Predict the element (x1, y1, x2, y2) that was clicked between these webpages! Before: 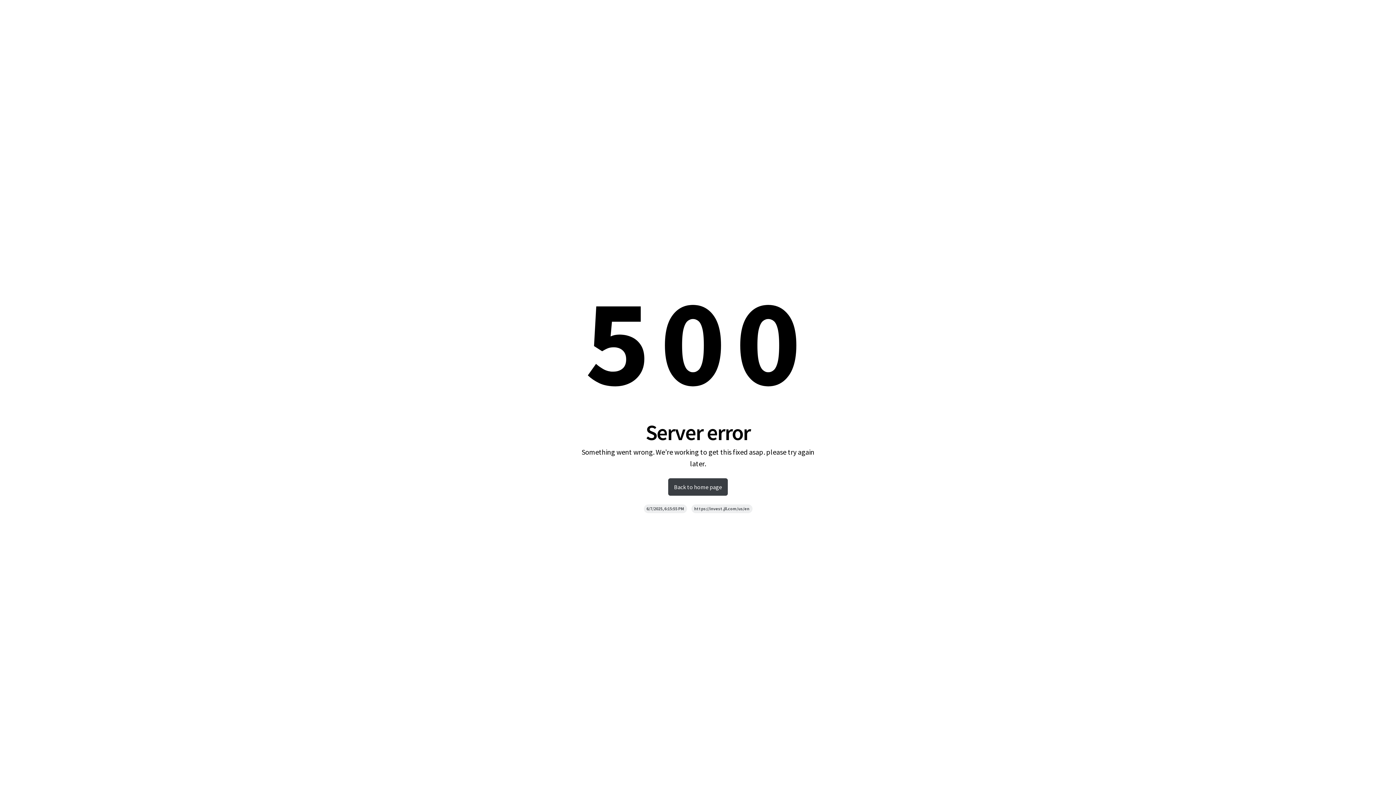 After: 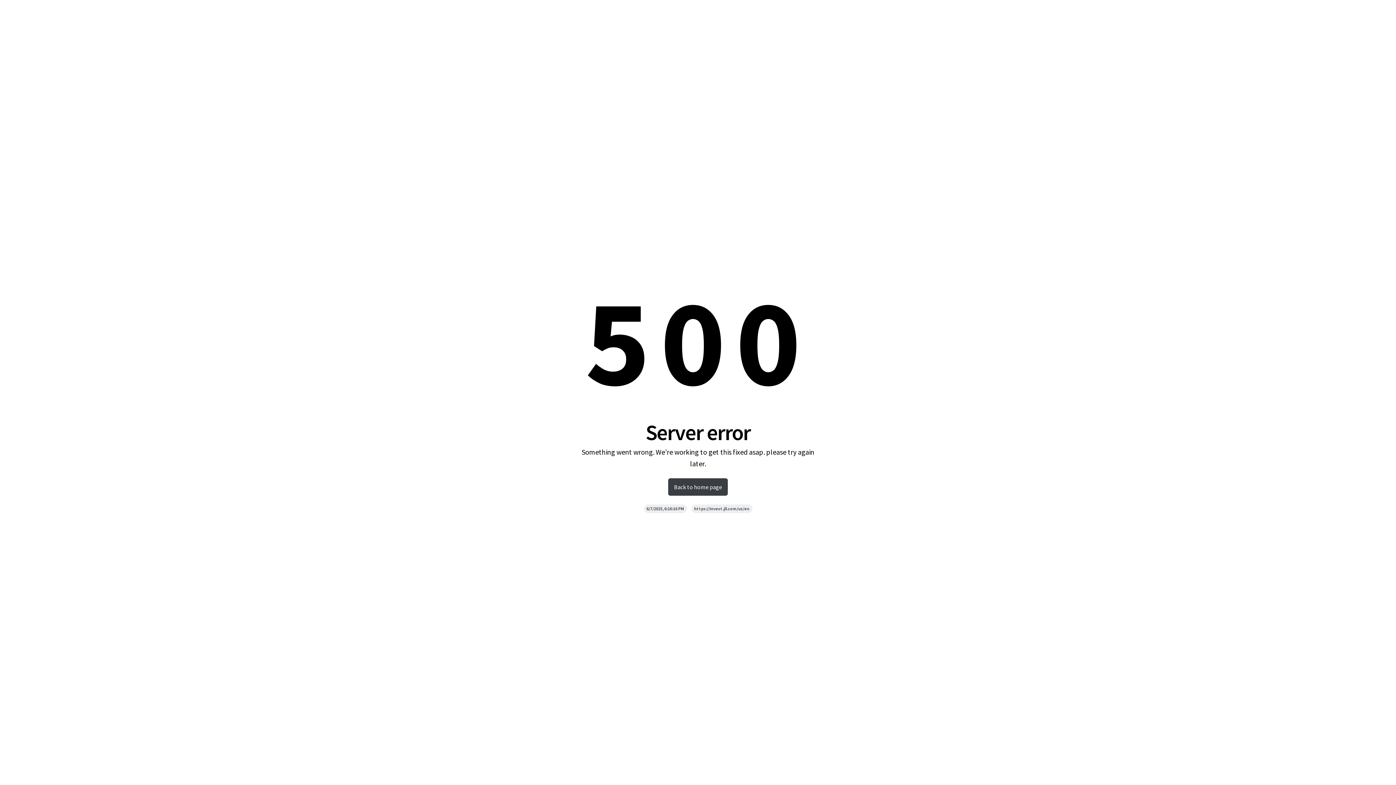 Action: label: Back to home page bbox: (668, 478, 728, 495)